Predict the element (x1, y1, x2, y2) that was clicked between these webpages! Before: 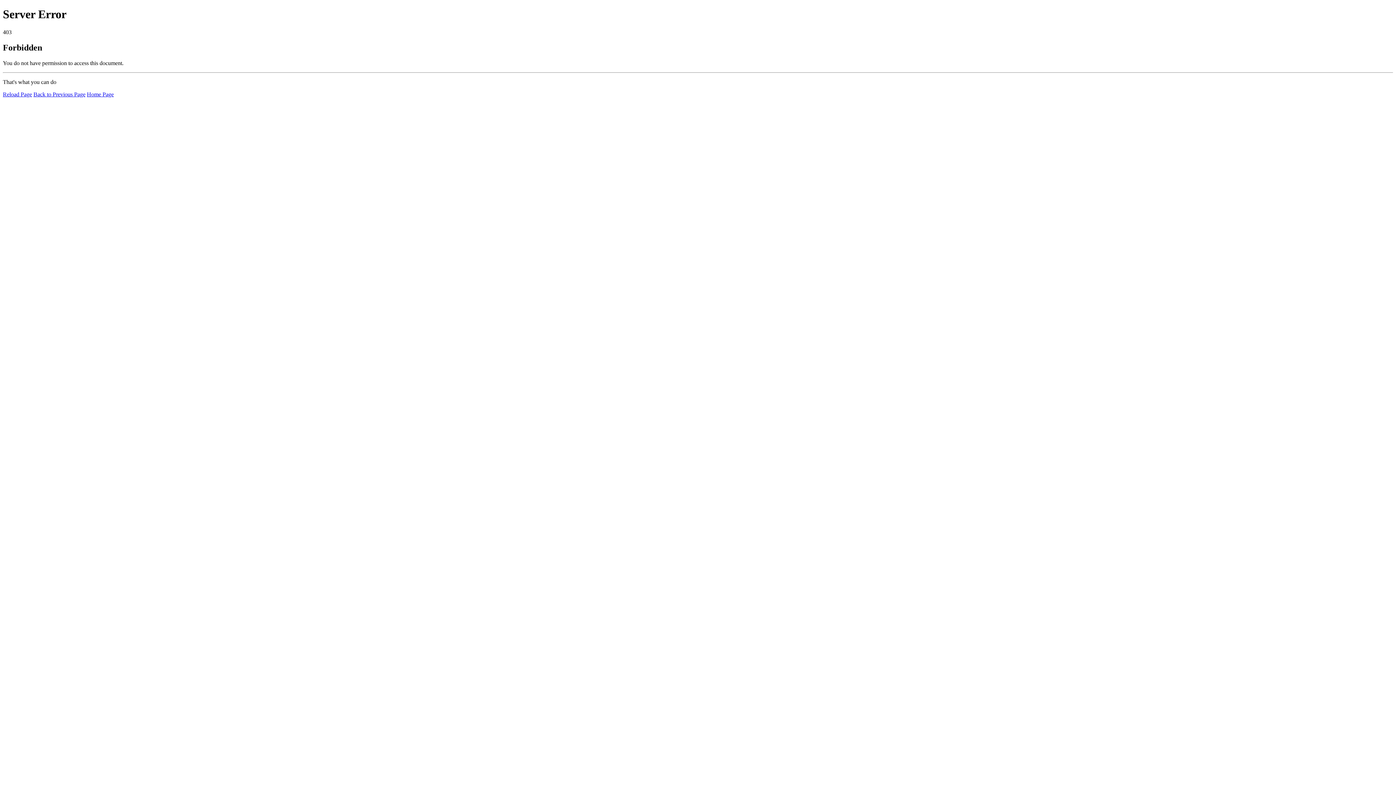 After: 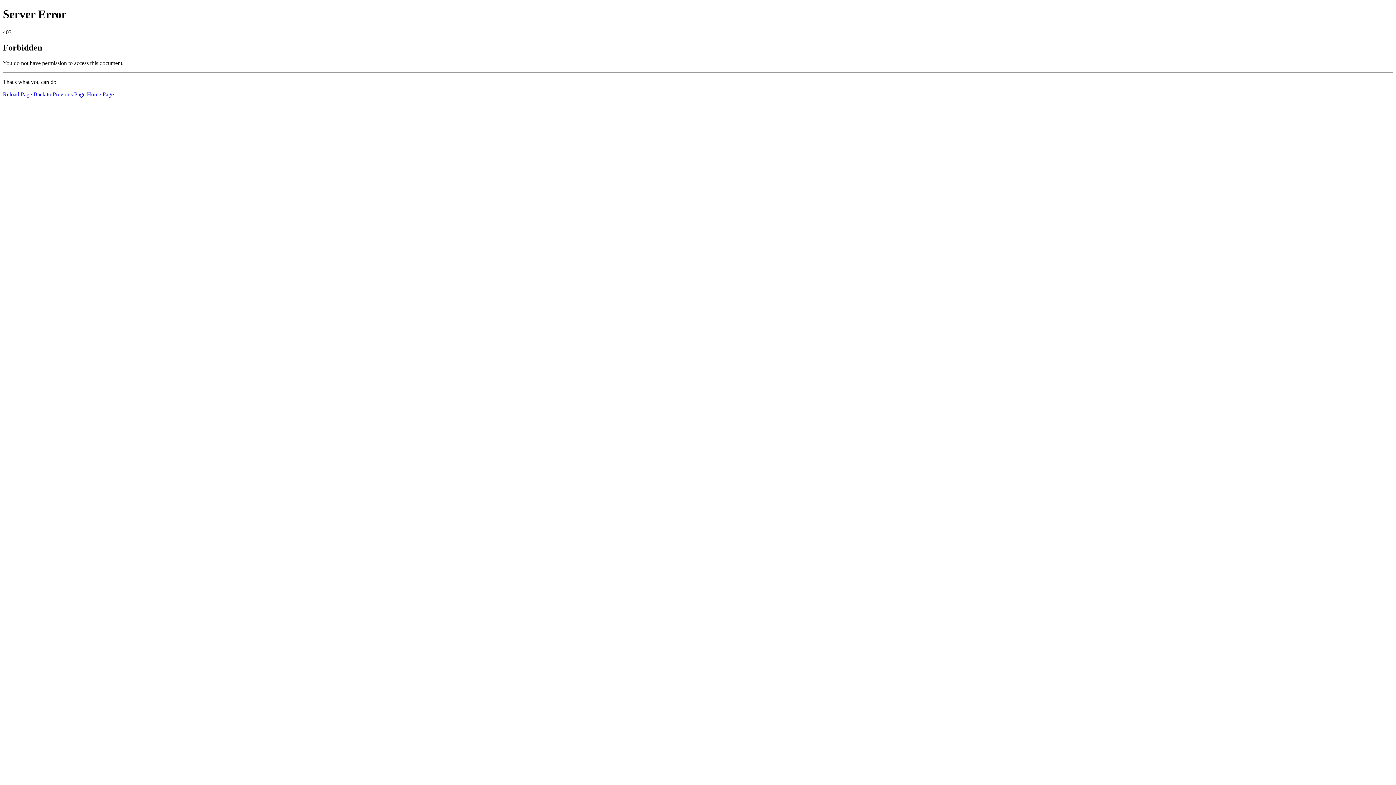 Action: label: Home Page bbox: (86, 91, 113, 97)